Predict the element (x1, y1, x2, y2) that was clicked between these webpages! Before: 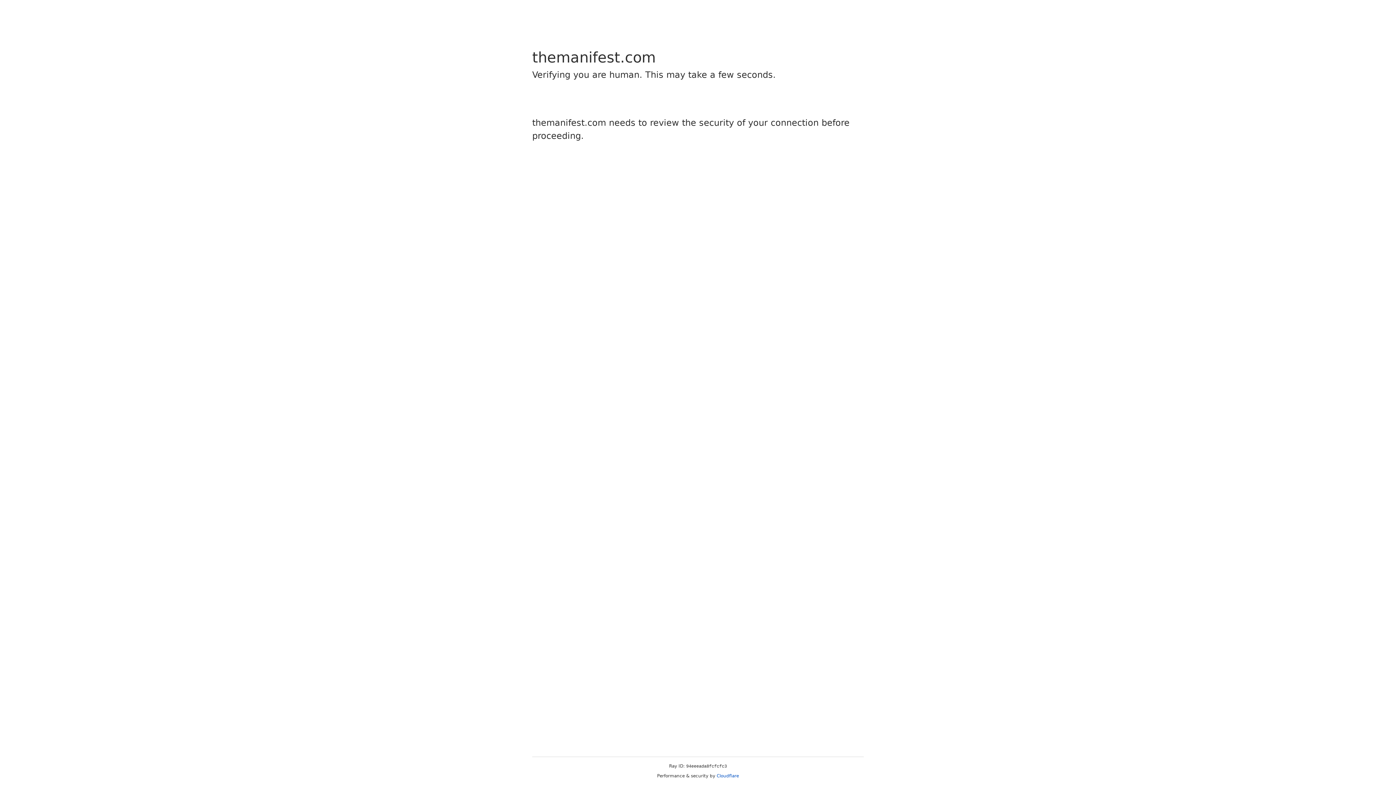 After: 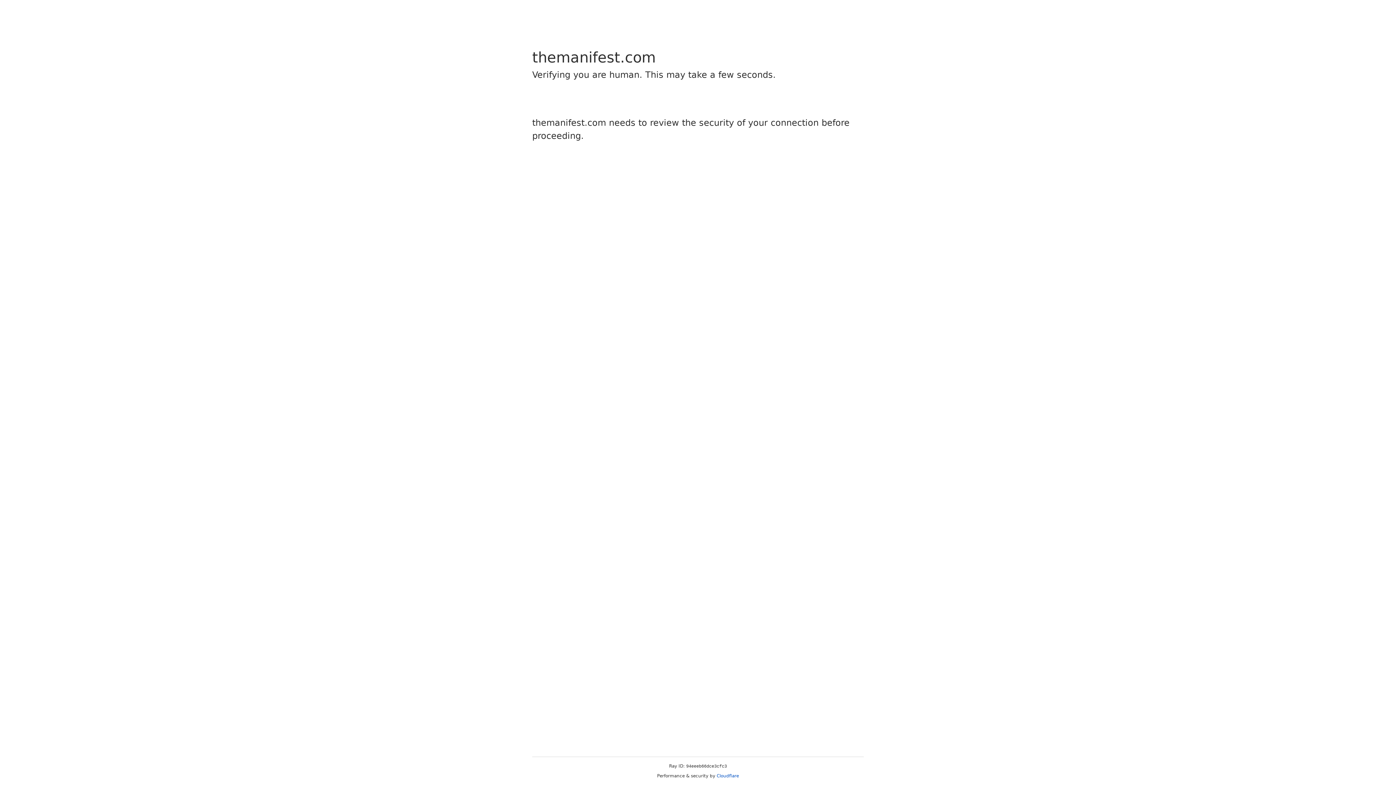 Action: label: Cloudflare bbox: (716, 773, 739, 778)